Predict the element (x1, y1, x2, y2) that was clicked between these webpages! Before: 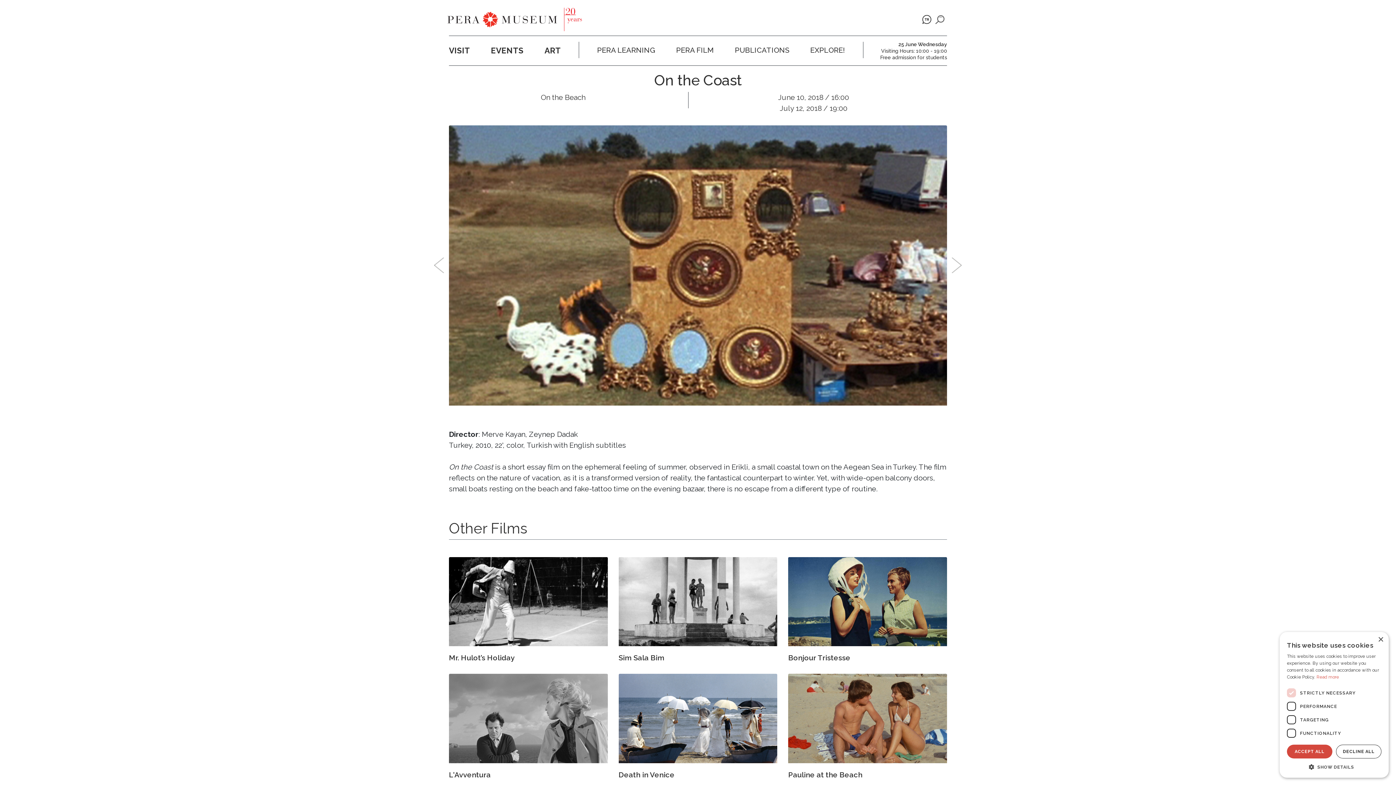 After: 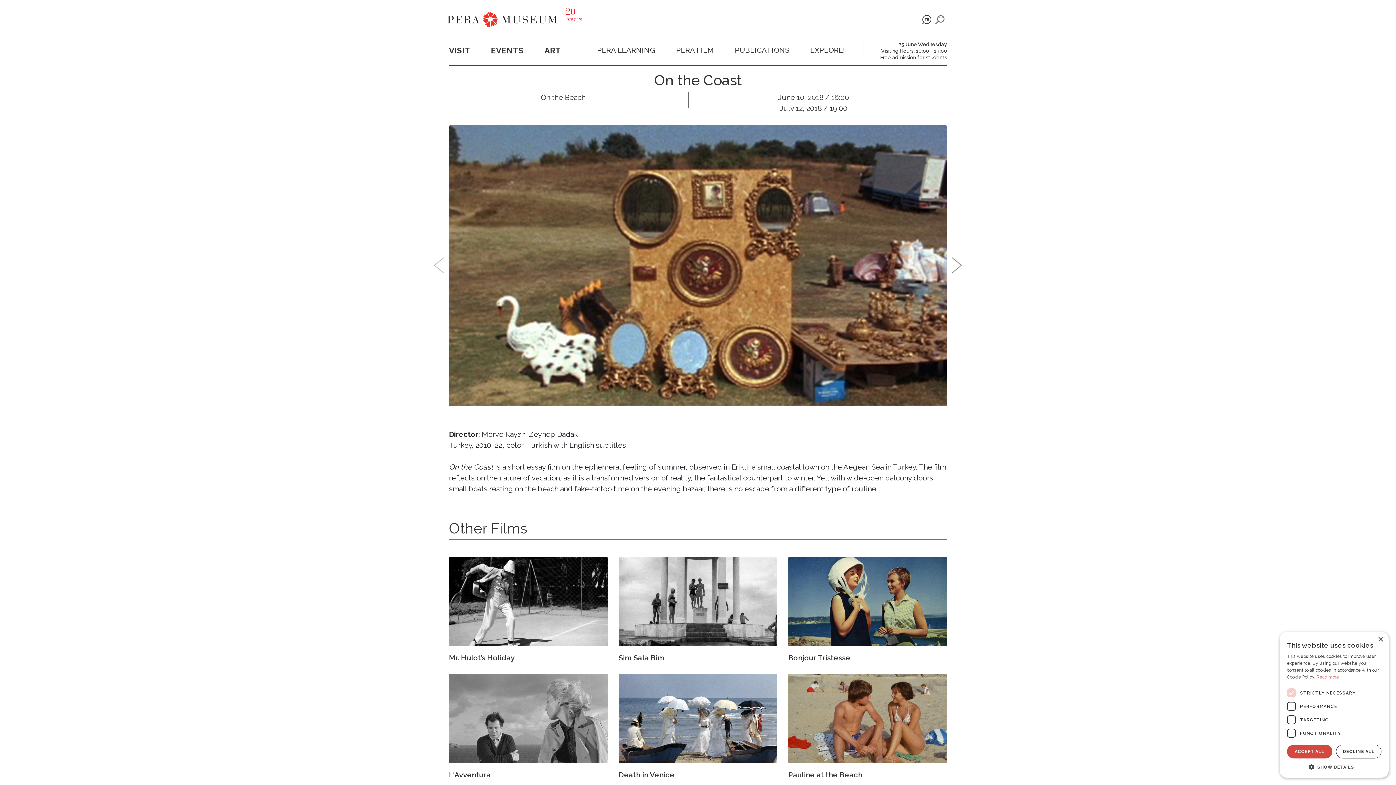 Action: bbox: (919, 125, 994, 405) label: Next